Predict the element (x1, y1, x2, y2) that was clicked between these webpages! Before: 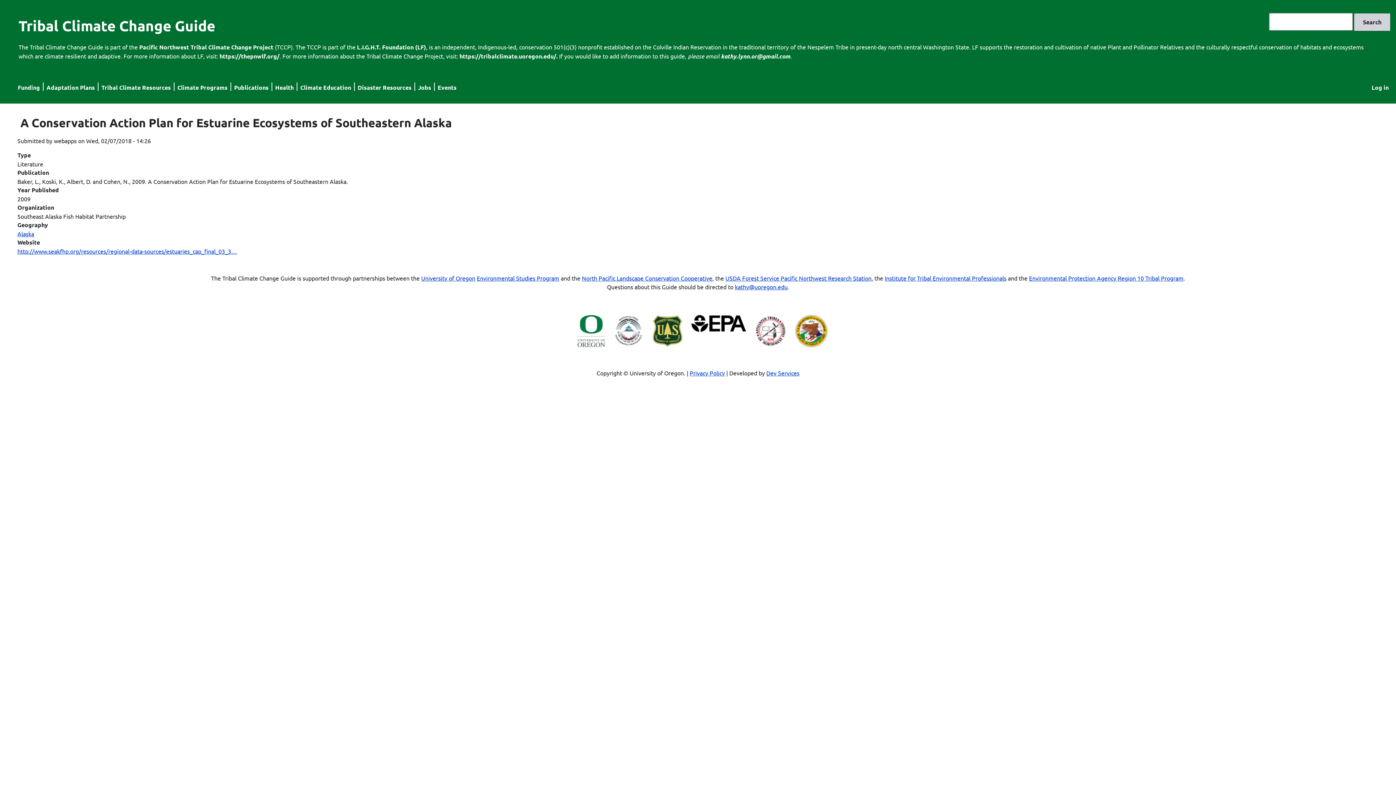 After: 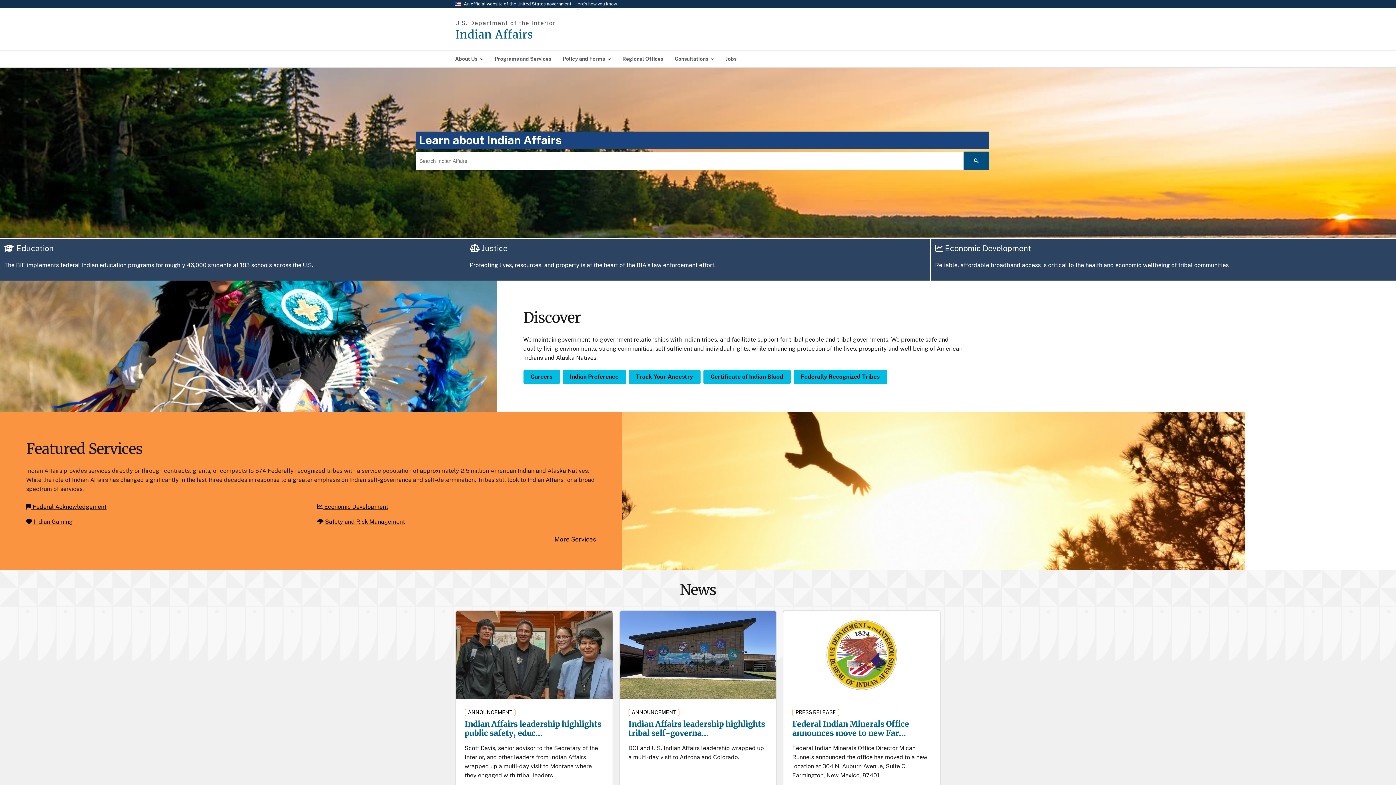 Action: bbox: (795, 341, 827, 348)